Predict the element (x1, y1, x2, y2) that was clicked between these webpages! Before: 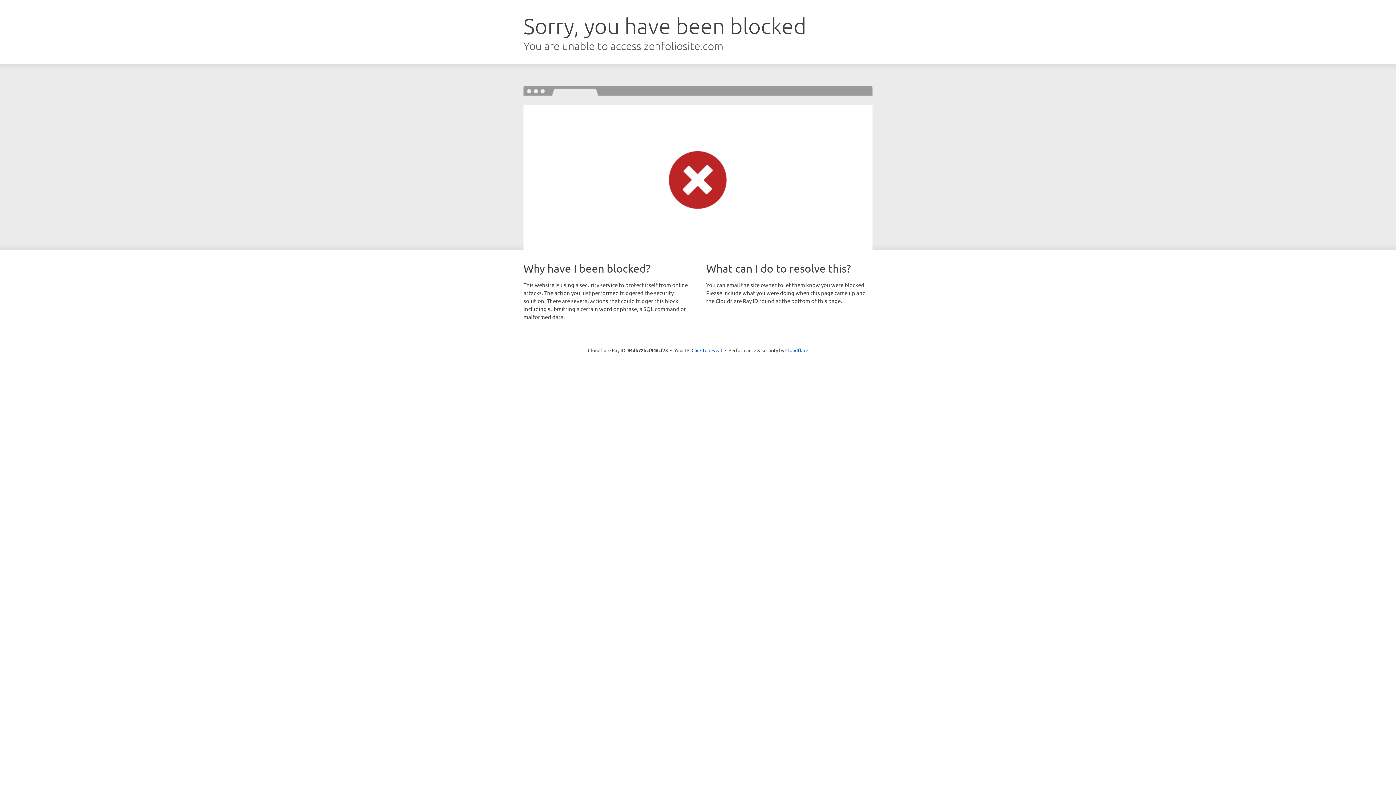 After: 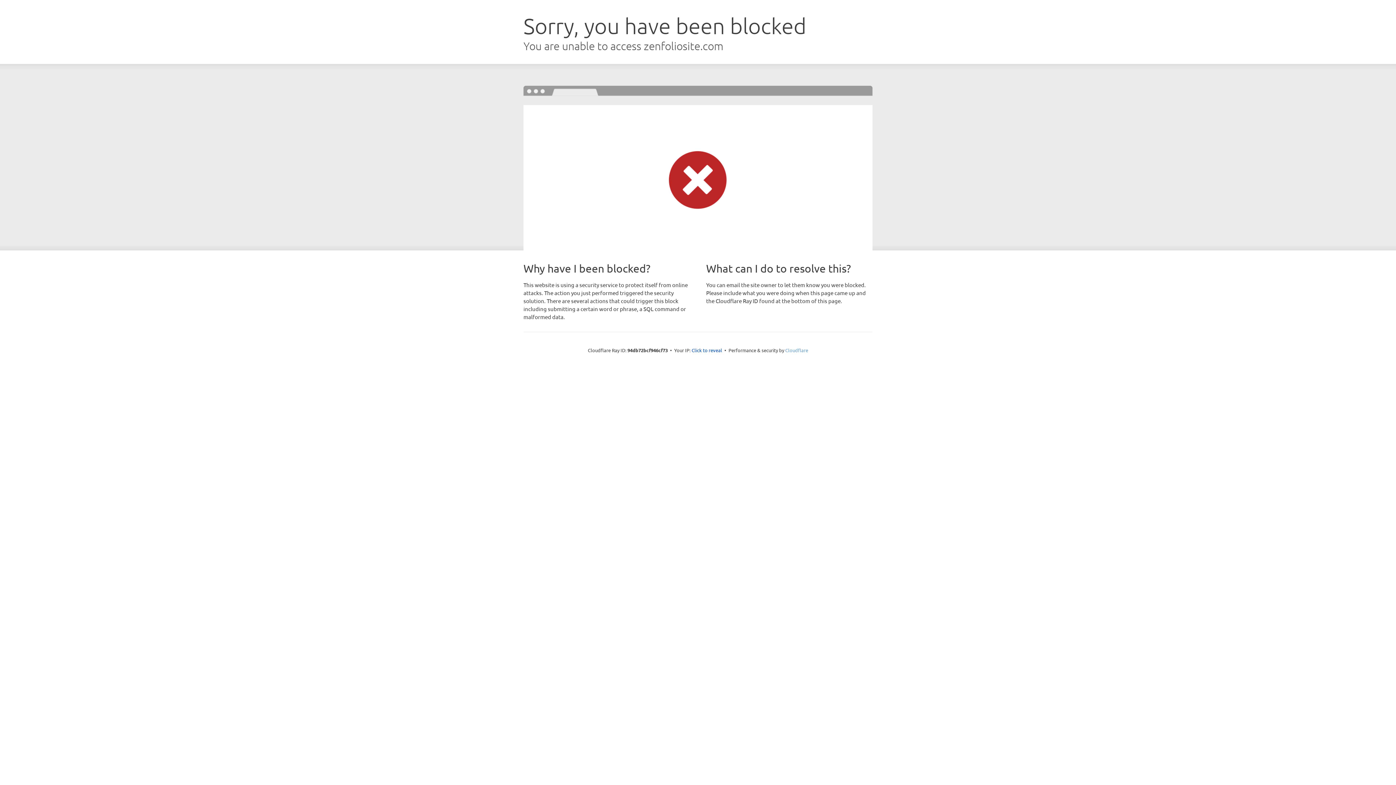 Action: bbox: (785, 347, 808, 353) label: Cloudflare